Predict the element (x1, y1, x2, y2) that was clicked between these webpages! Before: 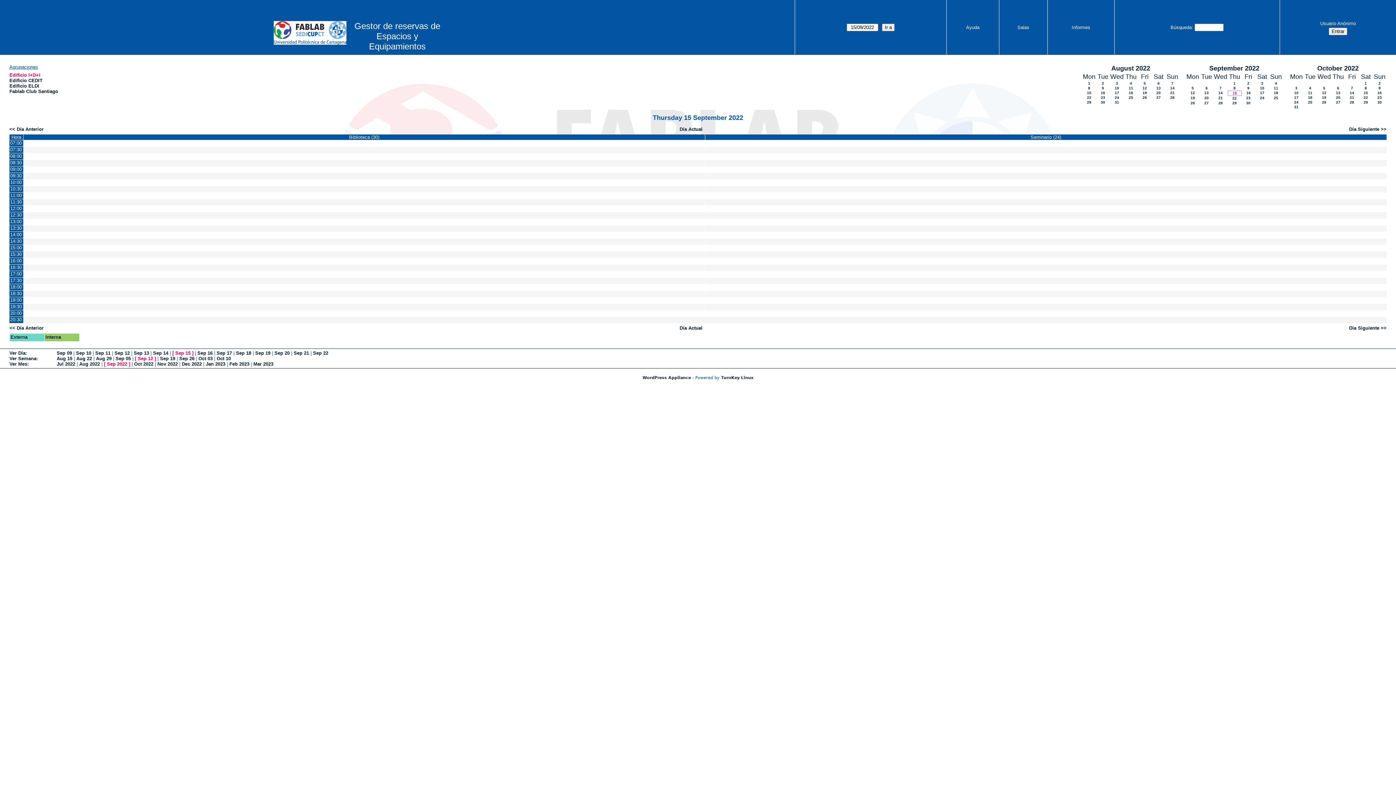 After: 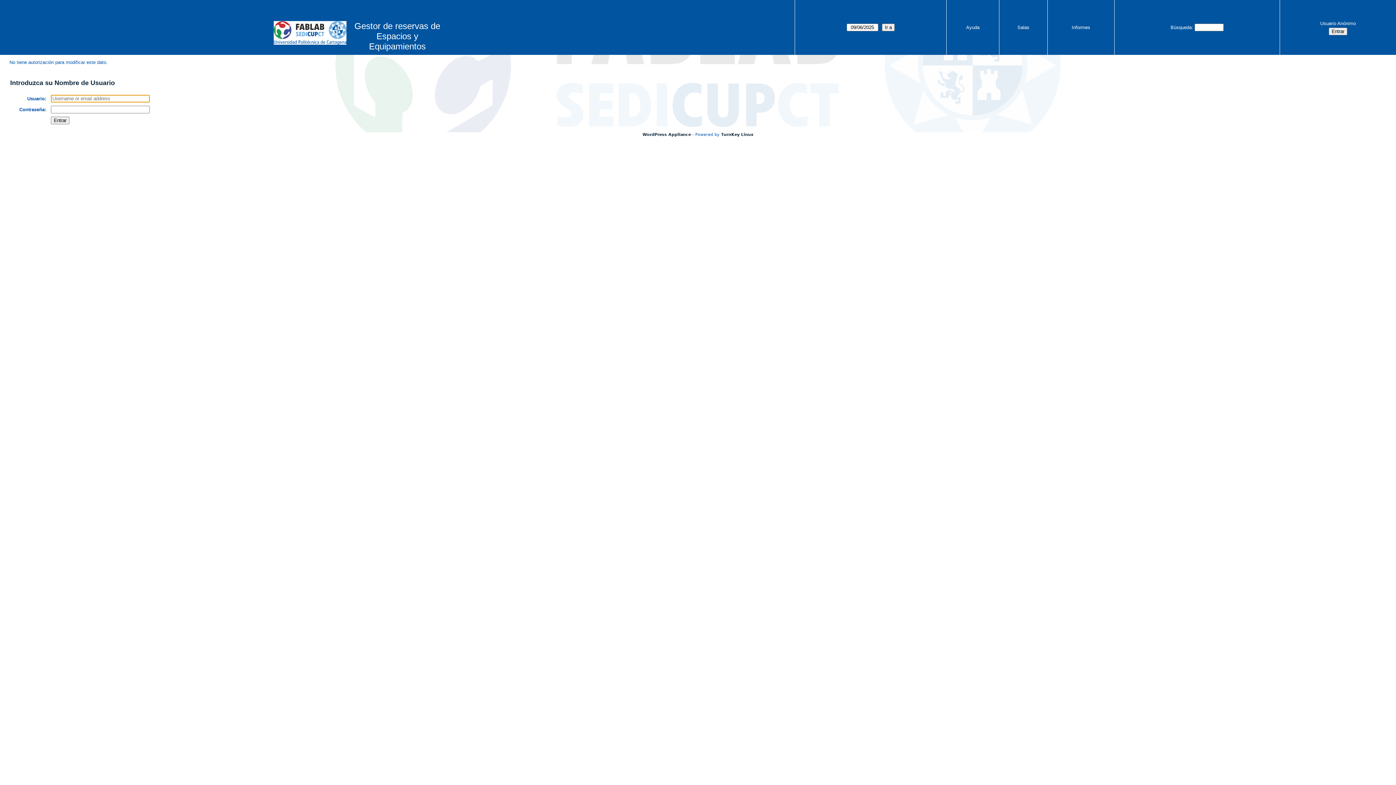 Action: bbox: (23, 199, 705, 205)